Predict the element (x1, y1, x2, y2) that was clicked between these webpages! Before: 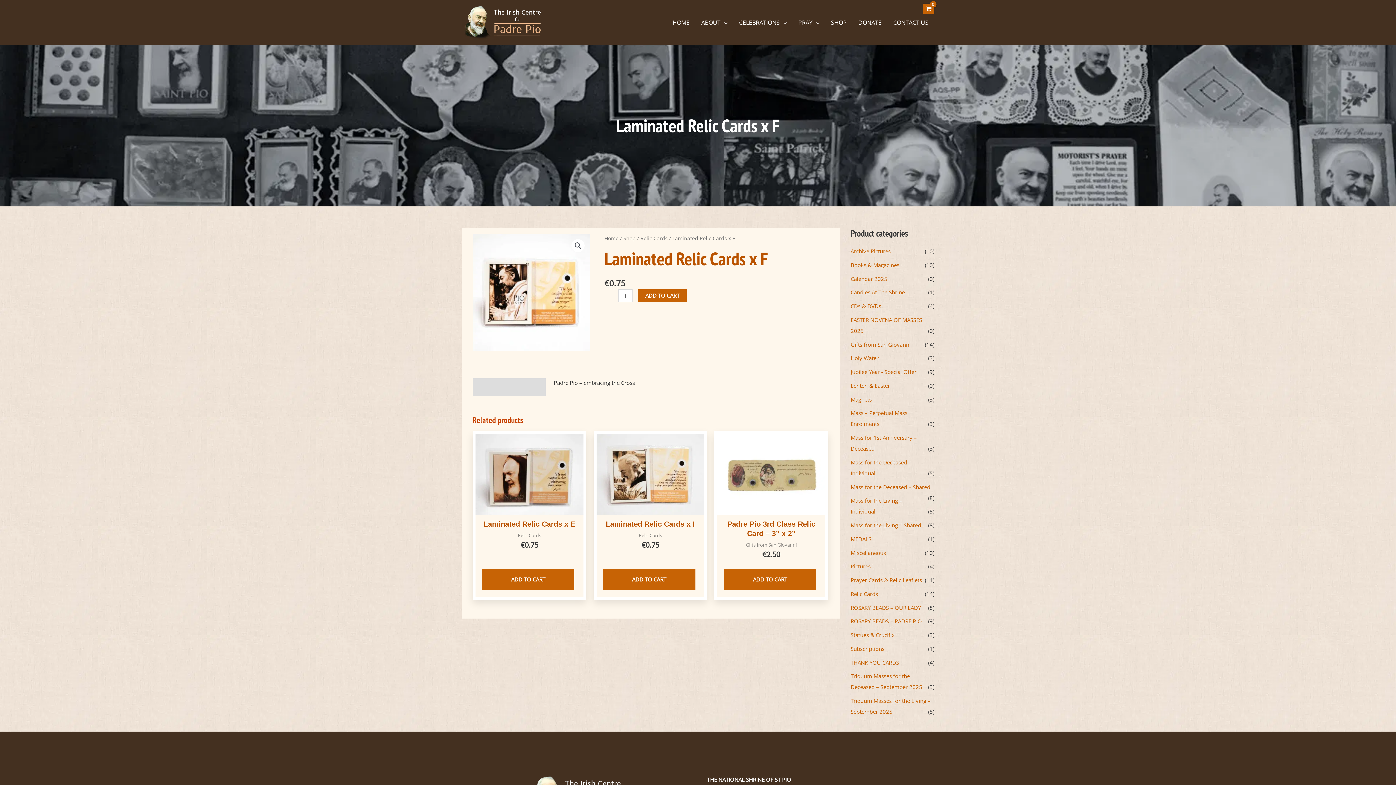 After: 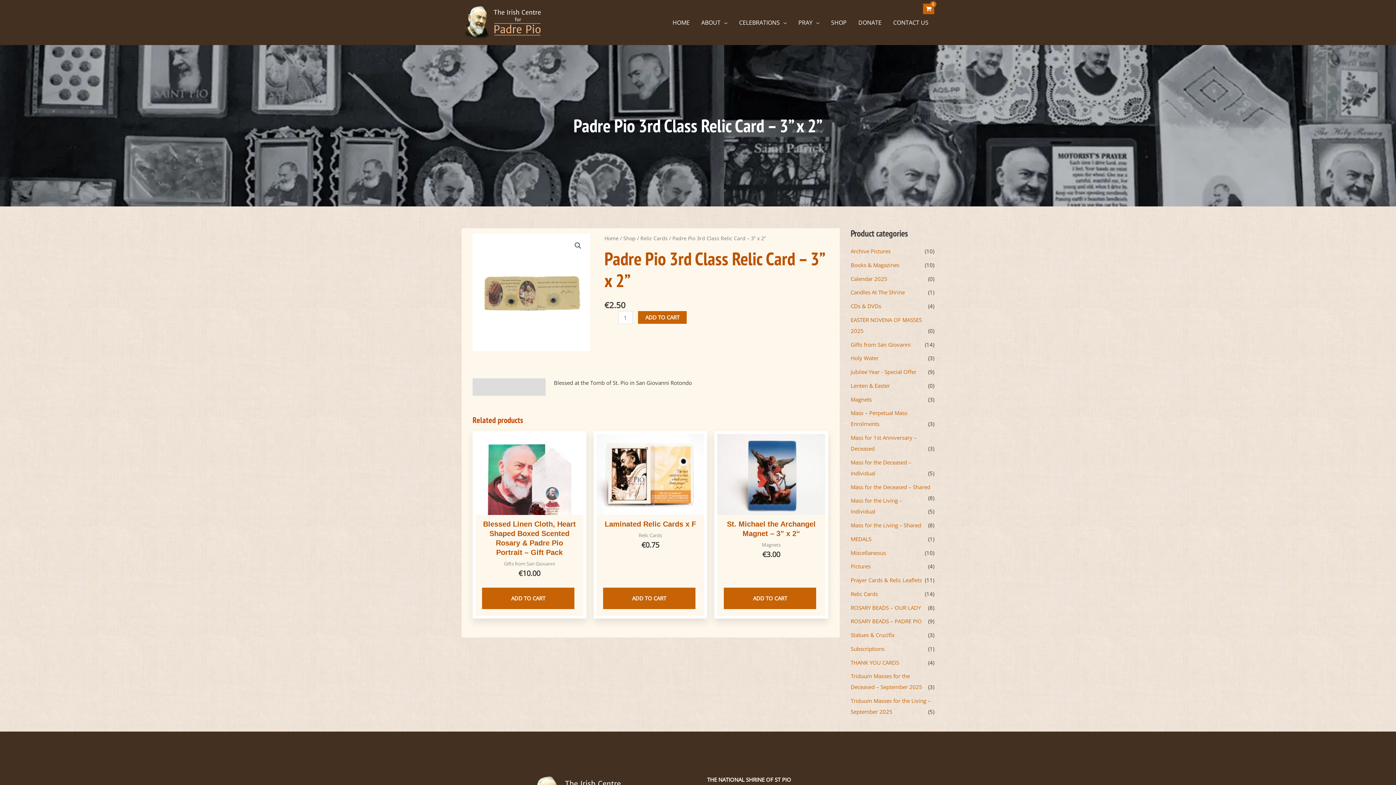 Action: bbox: (724, 519, 818, 542) label: Padre Pio 3rd Class Relic Card – 3” x 2”